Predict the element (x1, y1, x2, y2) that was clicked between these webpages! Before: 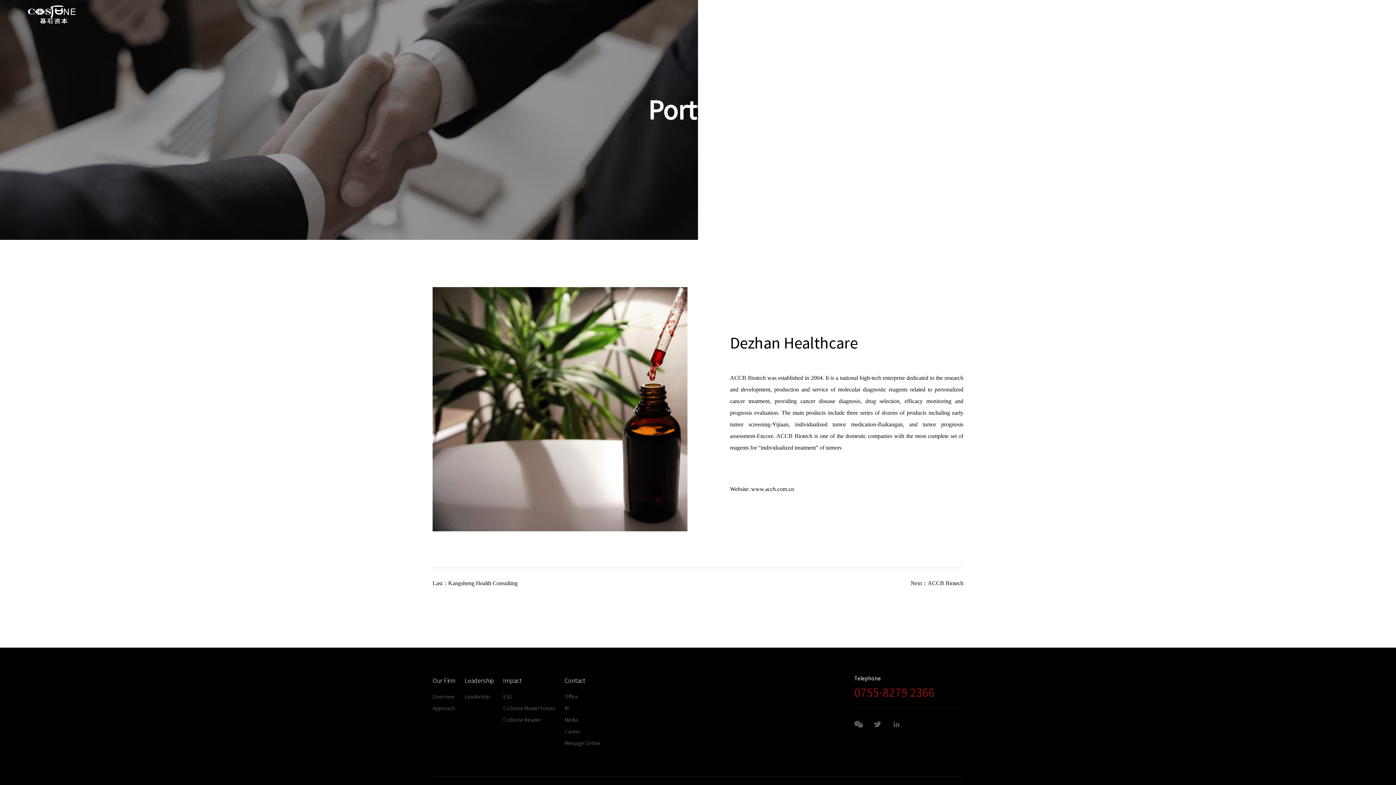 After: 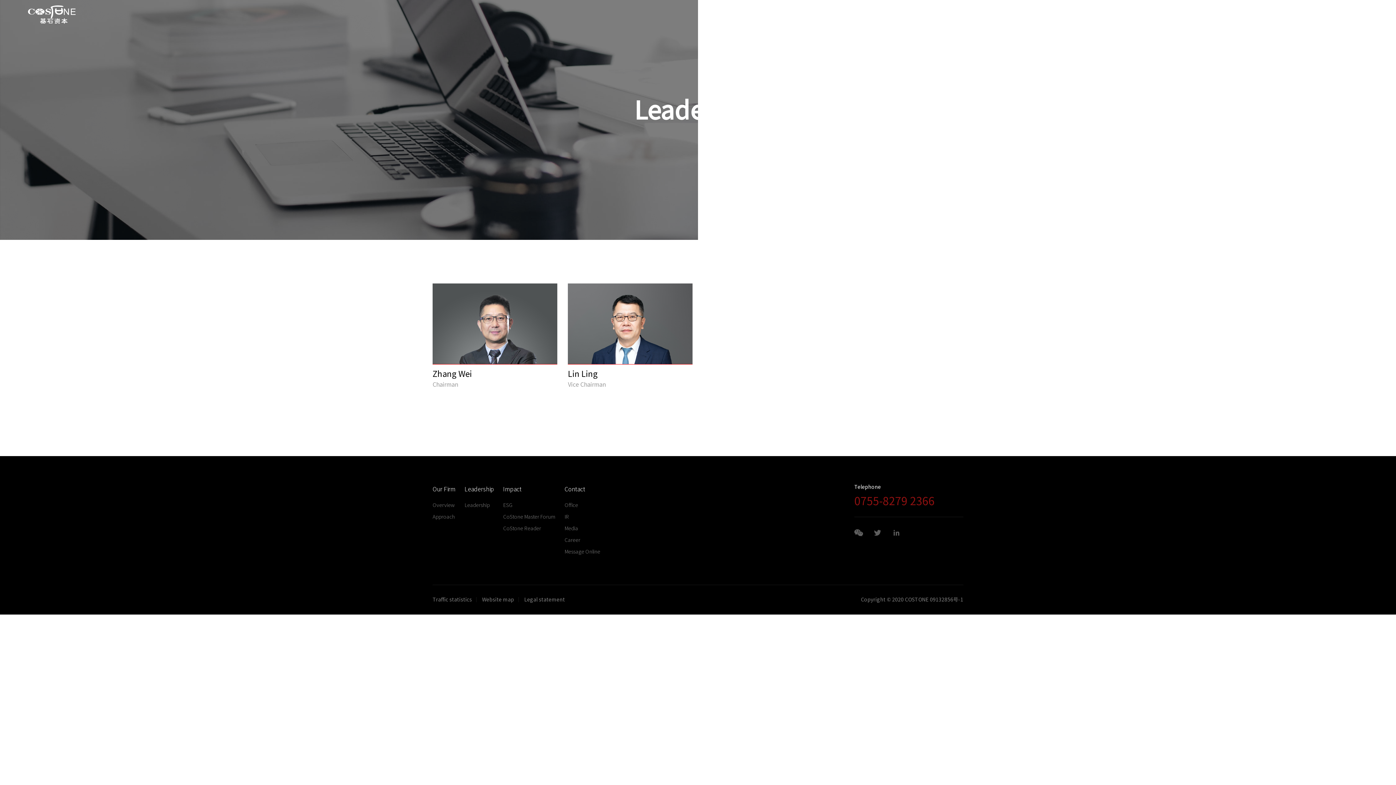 Action: label: Leadership bbox: (1219, 0, 1265, 29)